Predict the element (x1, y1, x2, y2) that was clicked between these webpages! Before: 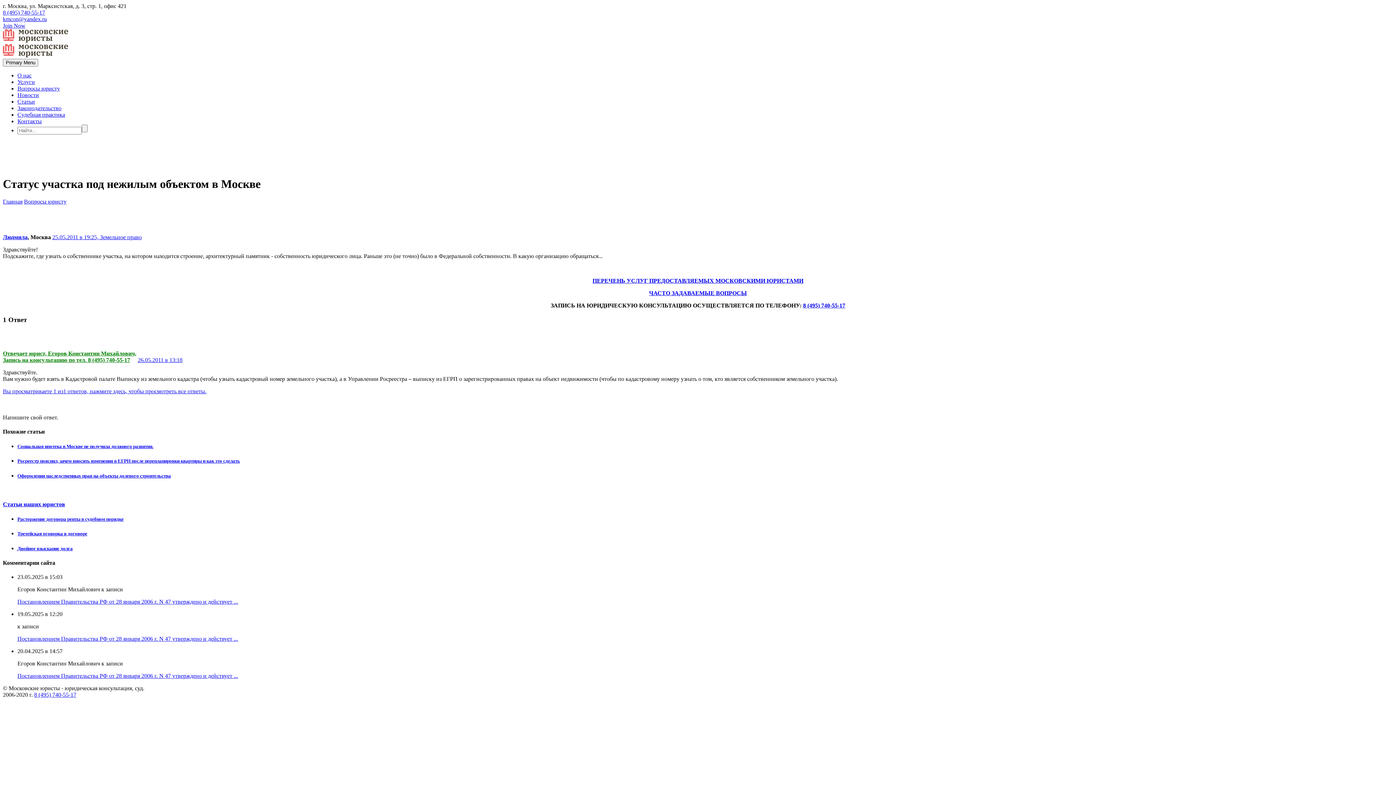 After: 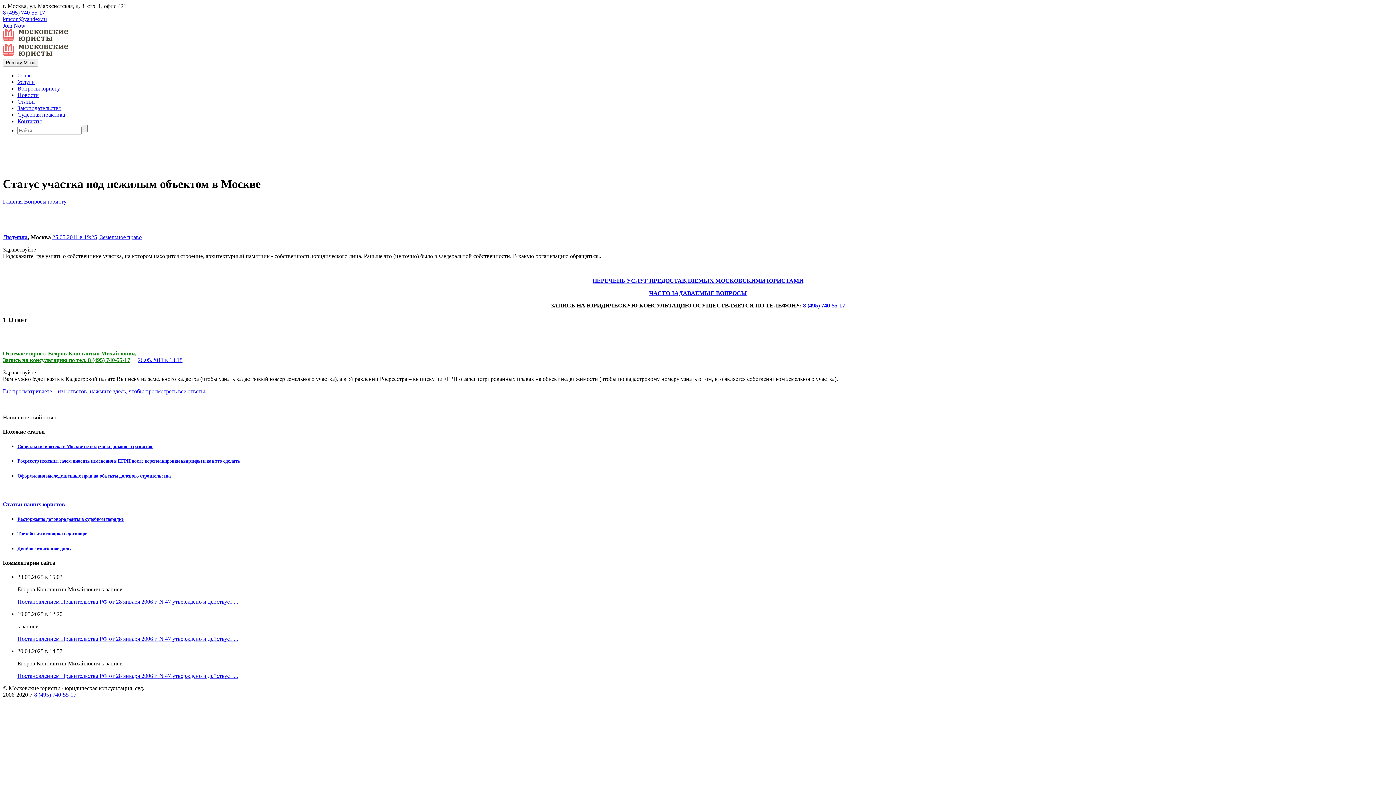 Action: bbox: (17, 598, 238, 605) label: Постановлением Правительства РФ от 28 января 2006 г. N 47 утверждено и действует ...